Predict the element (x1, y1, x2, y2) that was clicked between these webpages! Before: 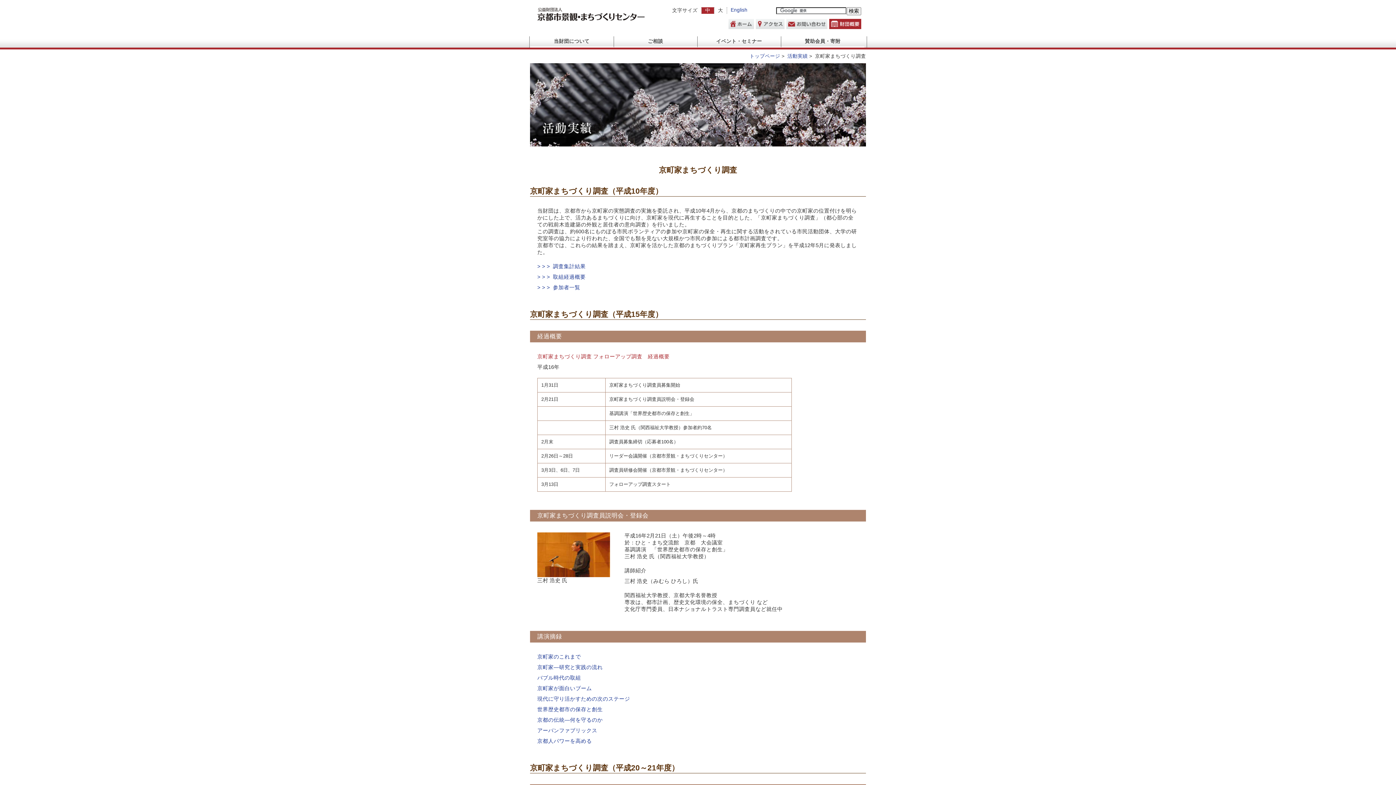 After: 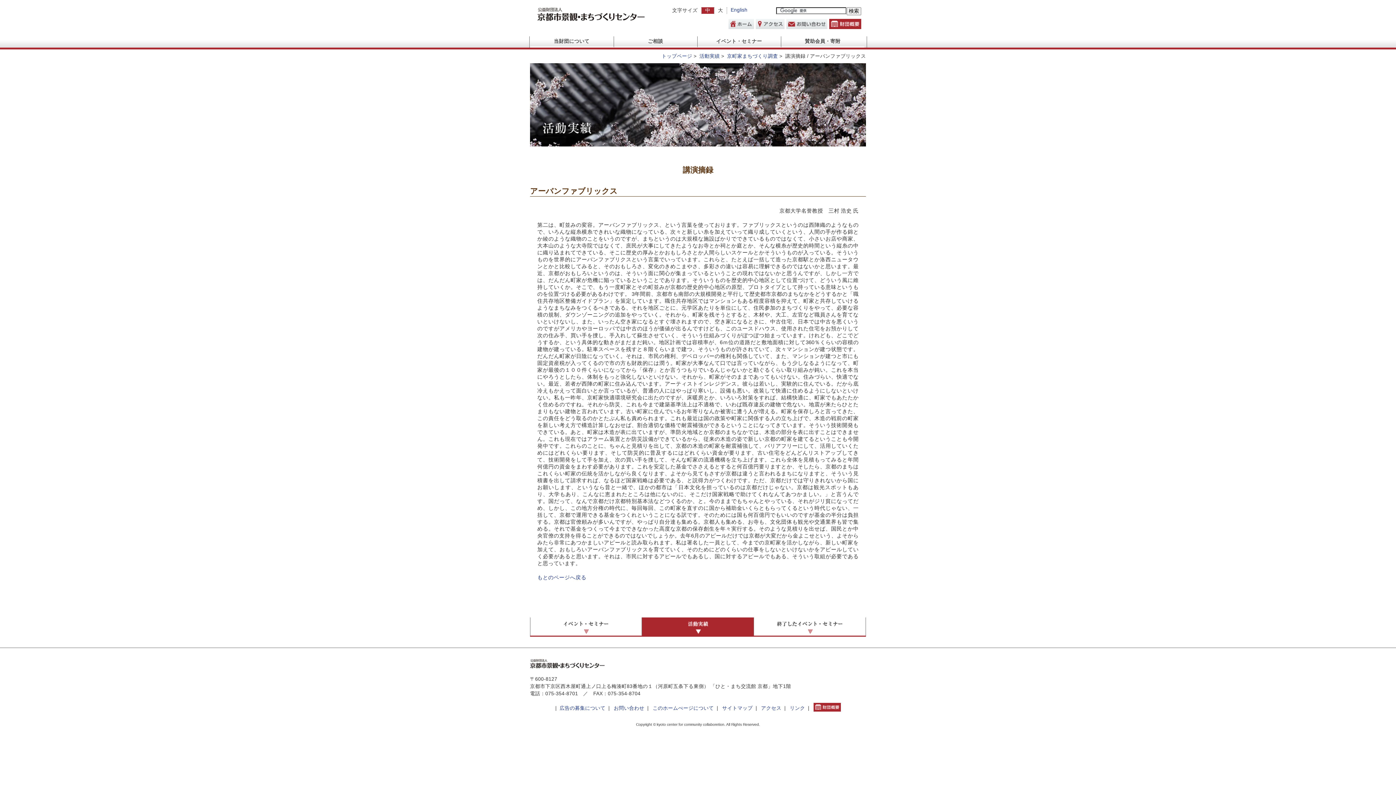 Action: label: アーバンファブリックス bbox: (537, 728, 597, 733)